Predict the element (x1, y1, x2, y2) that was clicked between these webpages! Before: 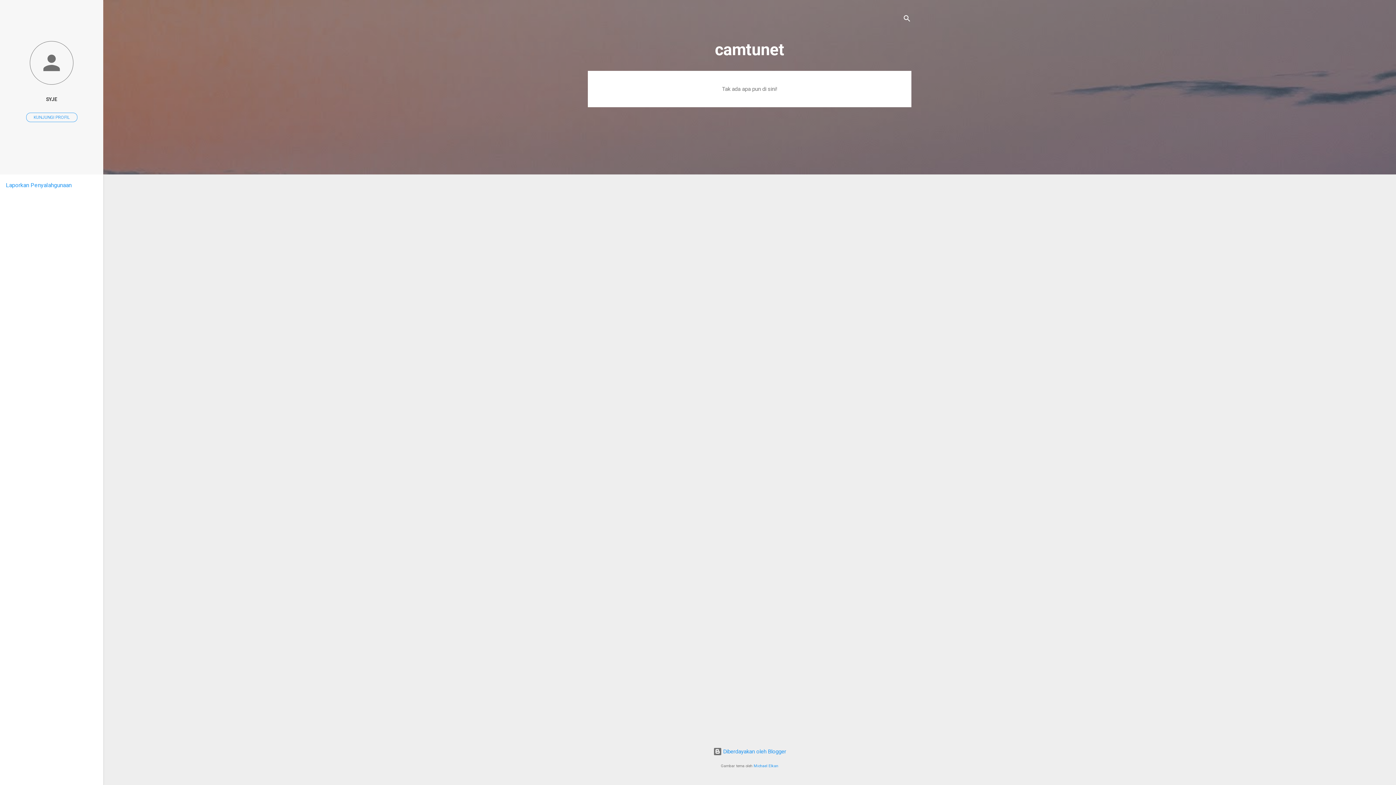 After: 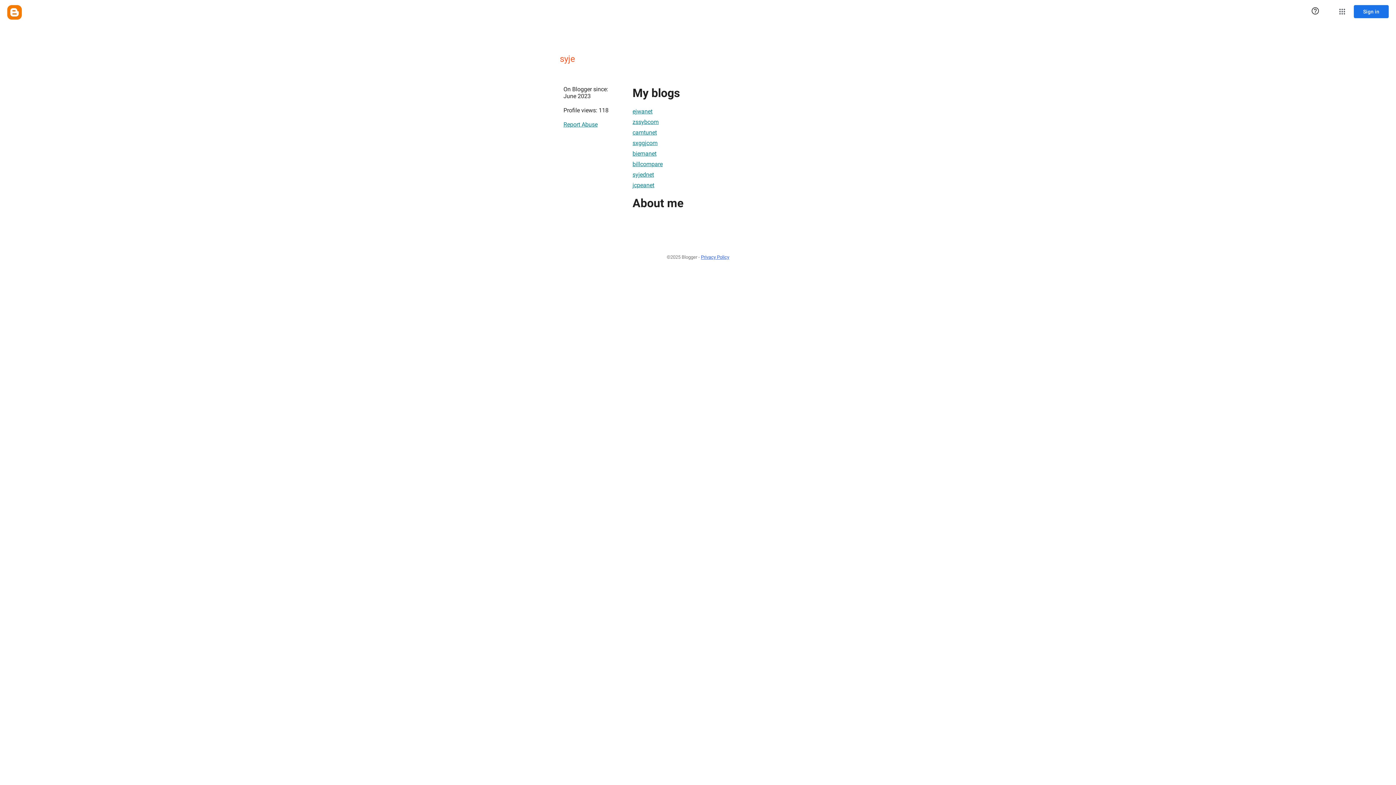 Action: label: SYJE bbox: (0, 91, 103, 107)